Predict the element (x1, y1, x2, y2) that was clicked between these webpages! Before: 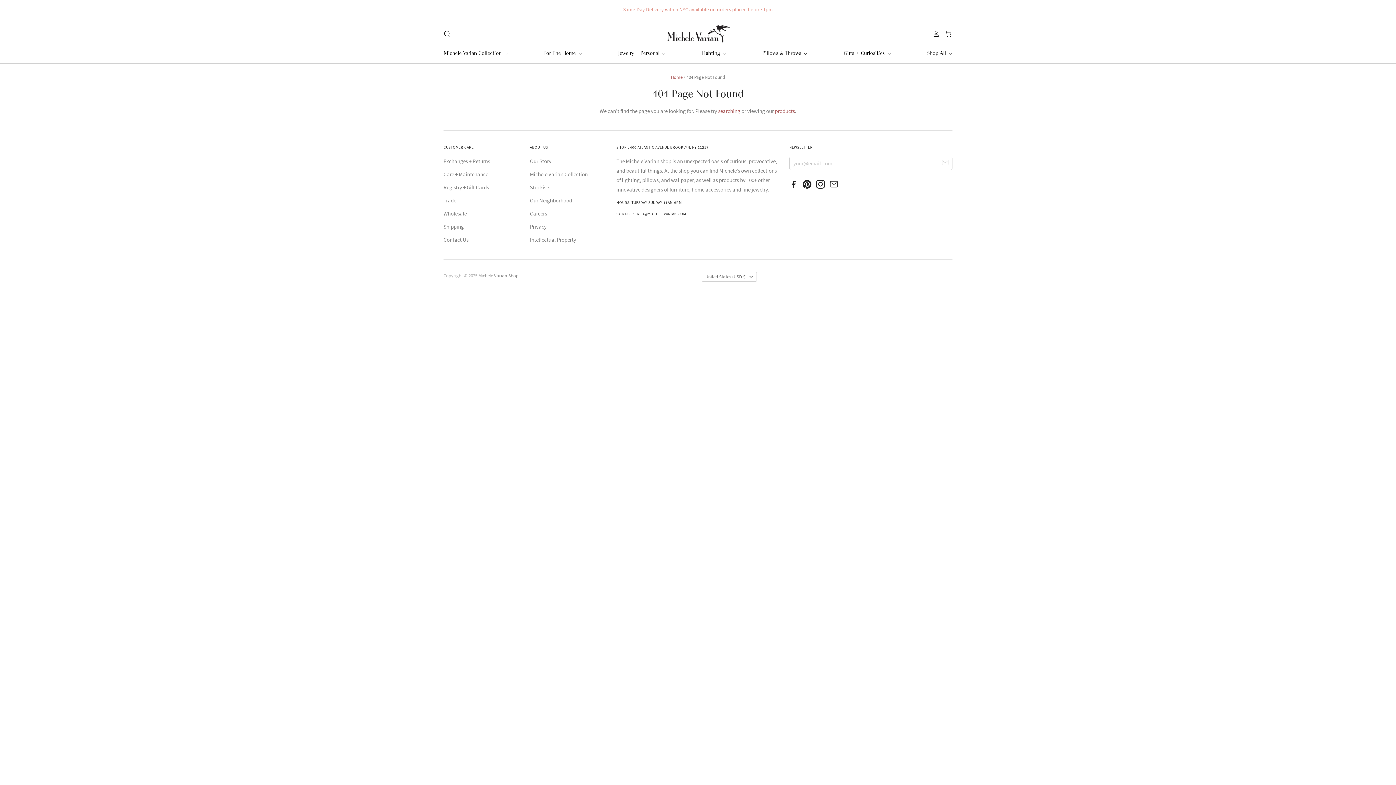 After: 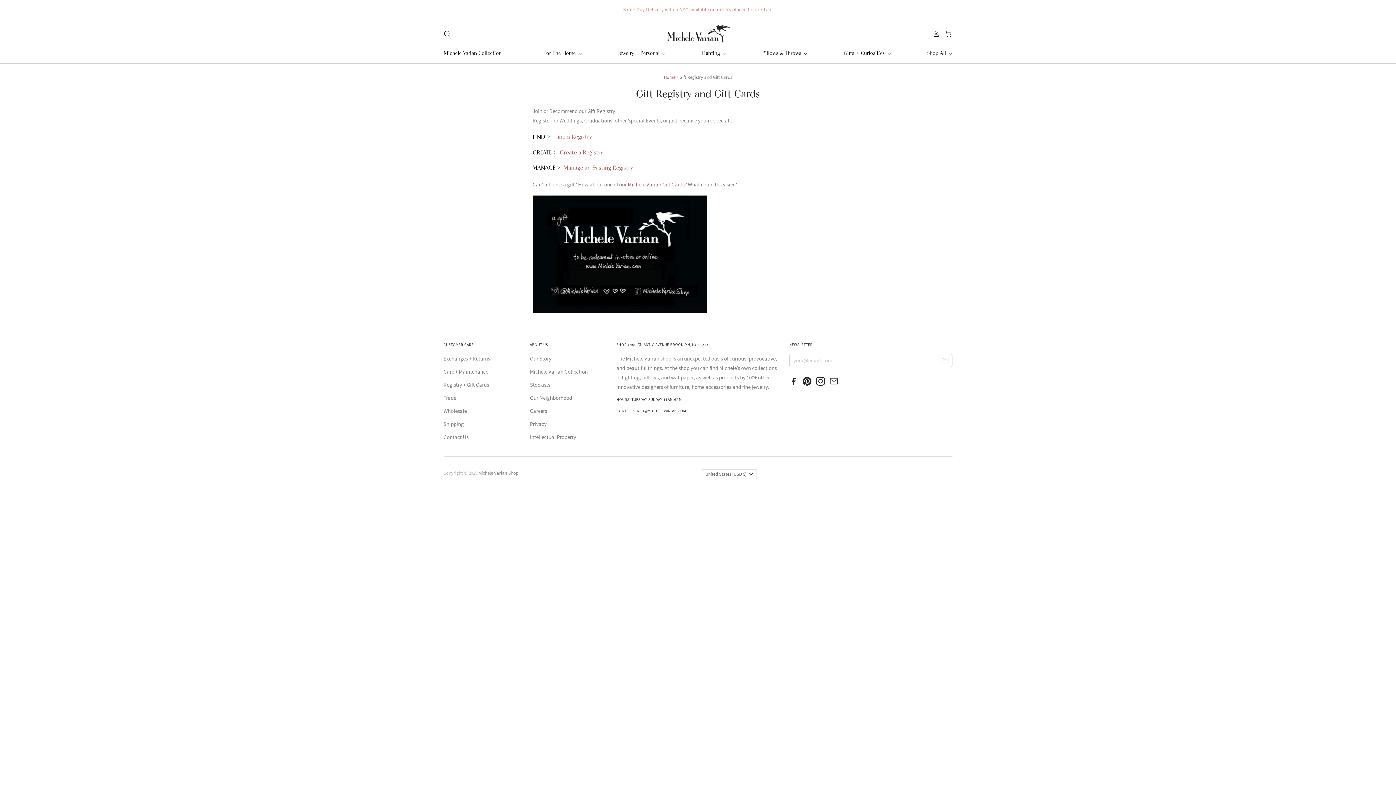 Action: label: Registry + Gift Cards bbox: (443, 184, 489, 191)